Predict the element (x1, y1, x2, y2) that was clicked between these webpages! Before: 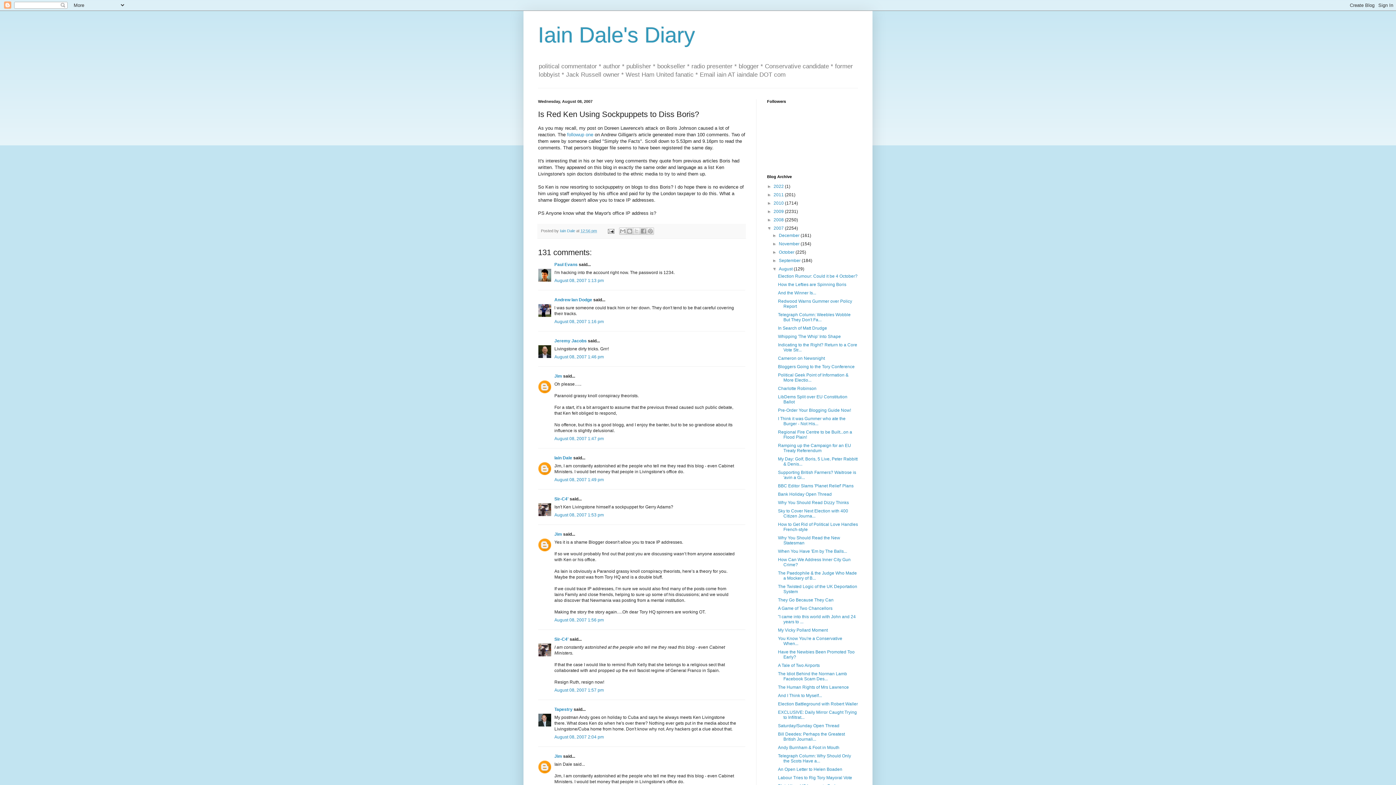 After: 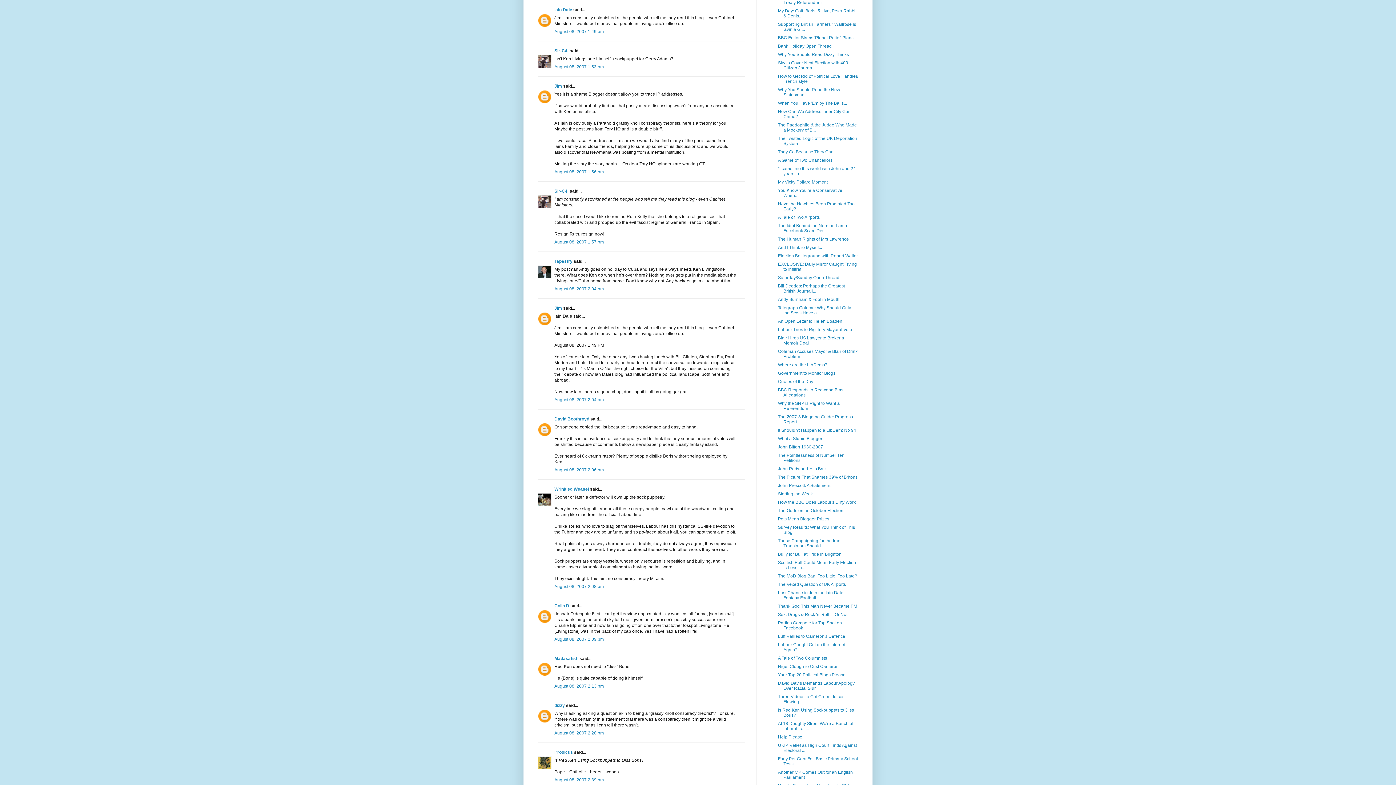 Action: bbox: (554, 477, 604, 482) label: August 08, 2007 1:49 pm